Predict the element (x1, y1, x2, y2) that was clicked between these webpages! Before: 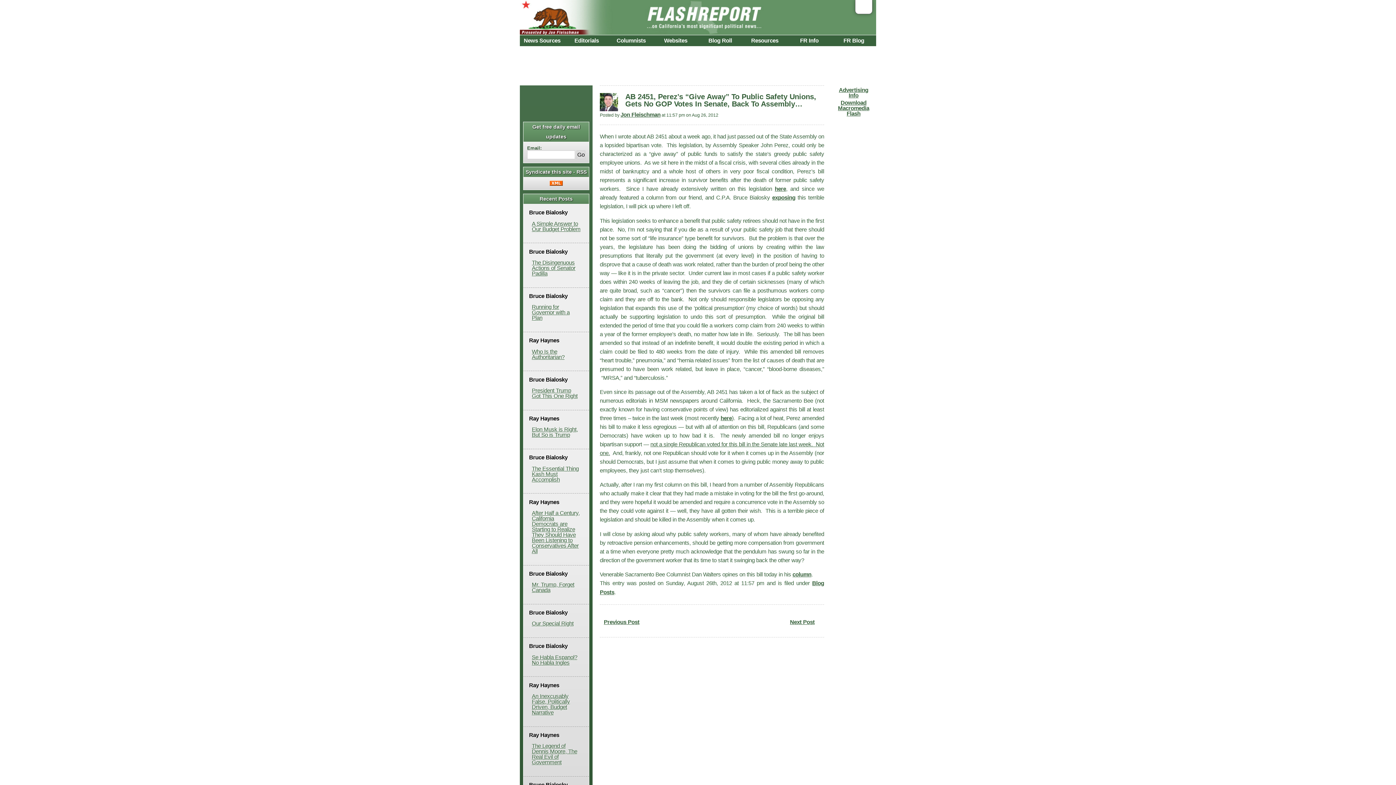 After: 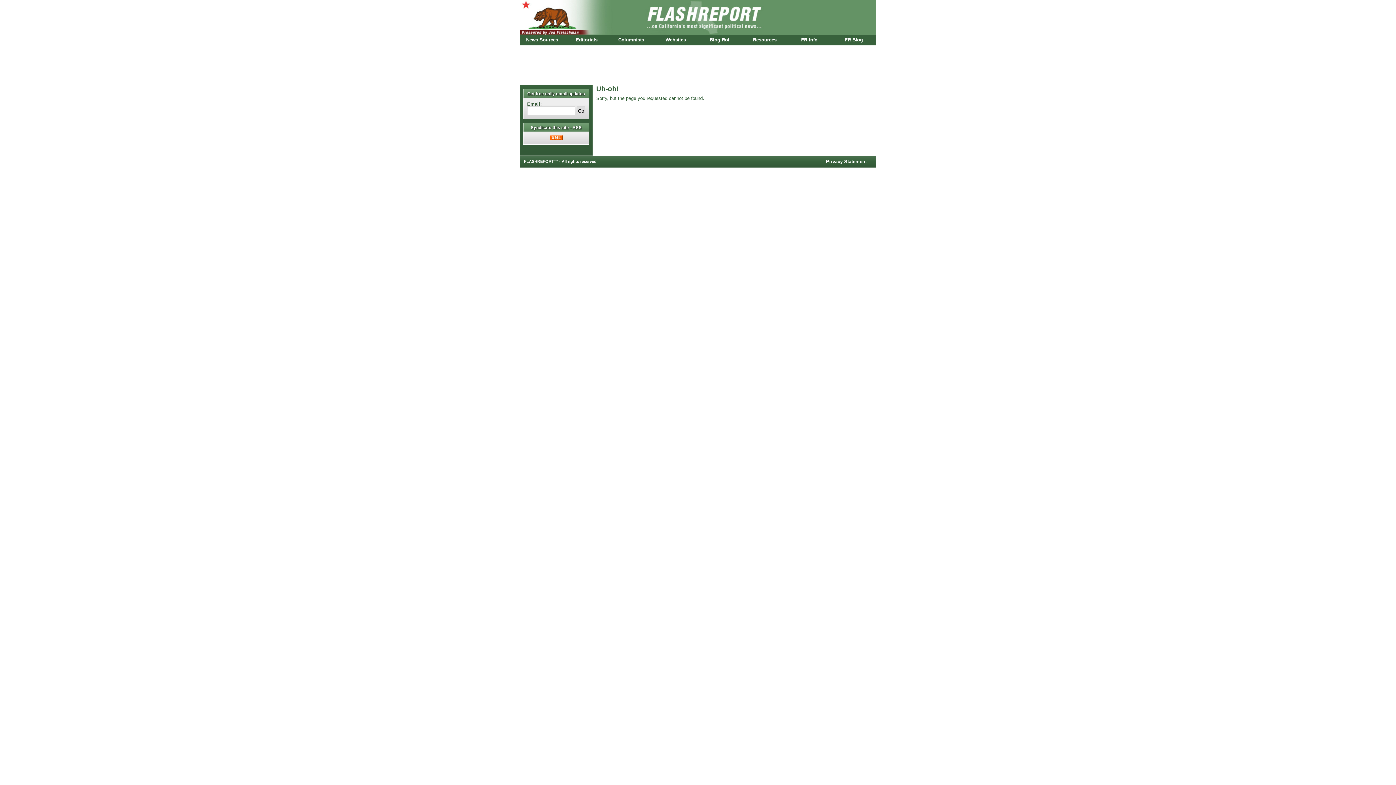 Action: label: exposing bbox: (772, 194, 795, 200)